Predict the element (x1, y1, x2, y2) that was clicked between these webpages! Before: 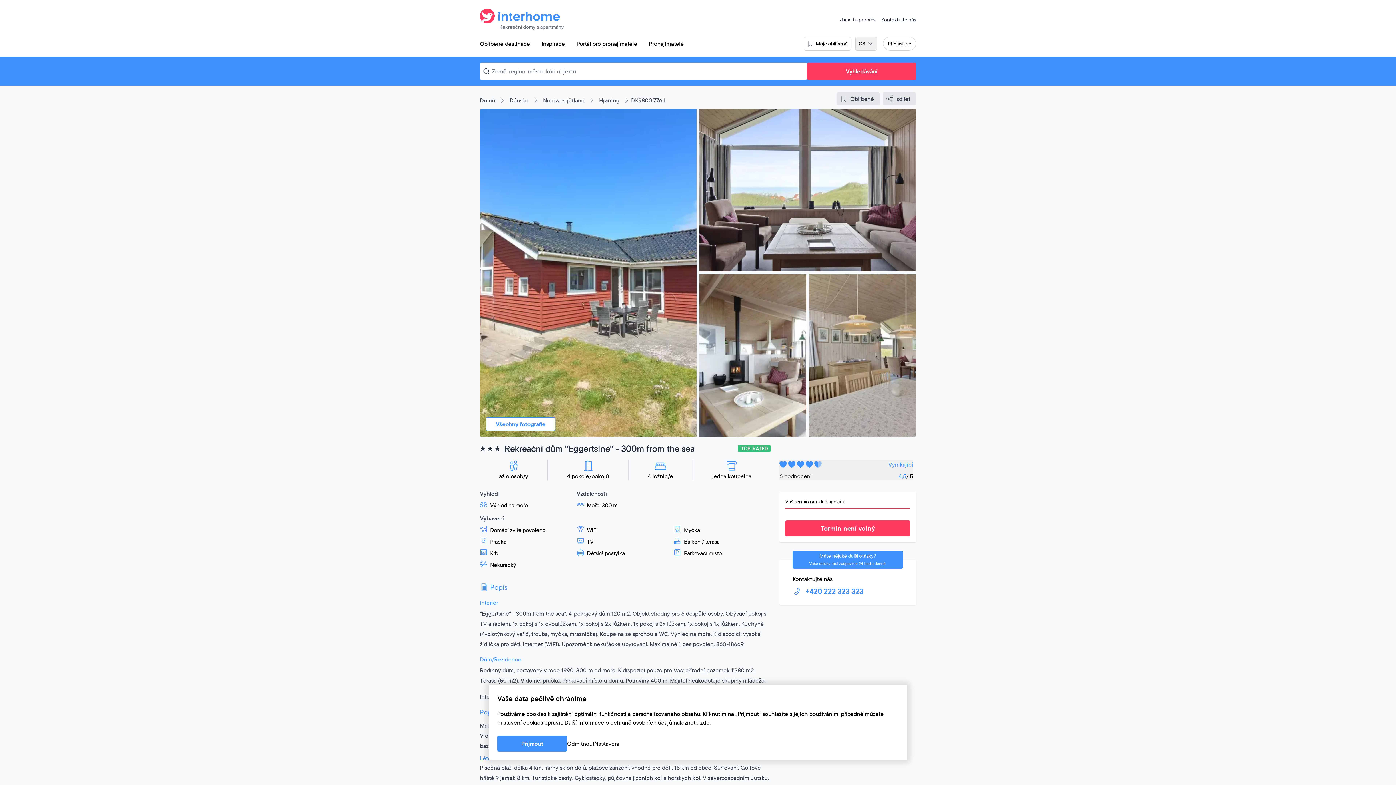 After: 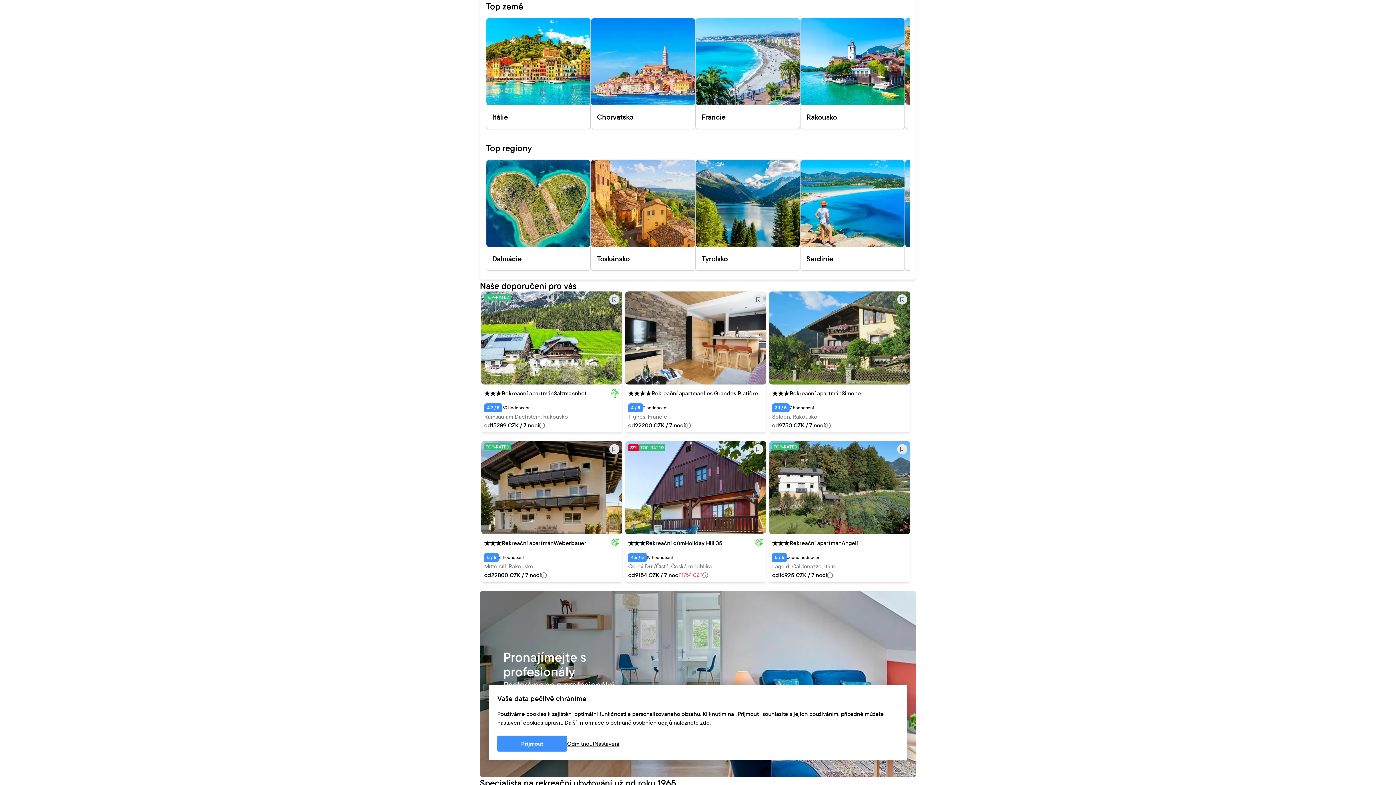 Action: label: Oblíbené destinace bbox: (474, 36, 536, 50)